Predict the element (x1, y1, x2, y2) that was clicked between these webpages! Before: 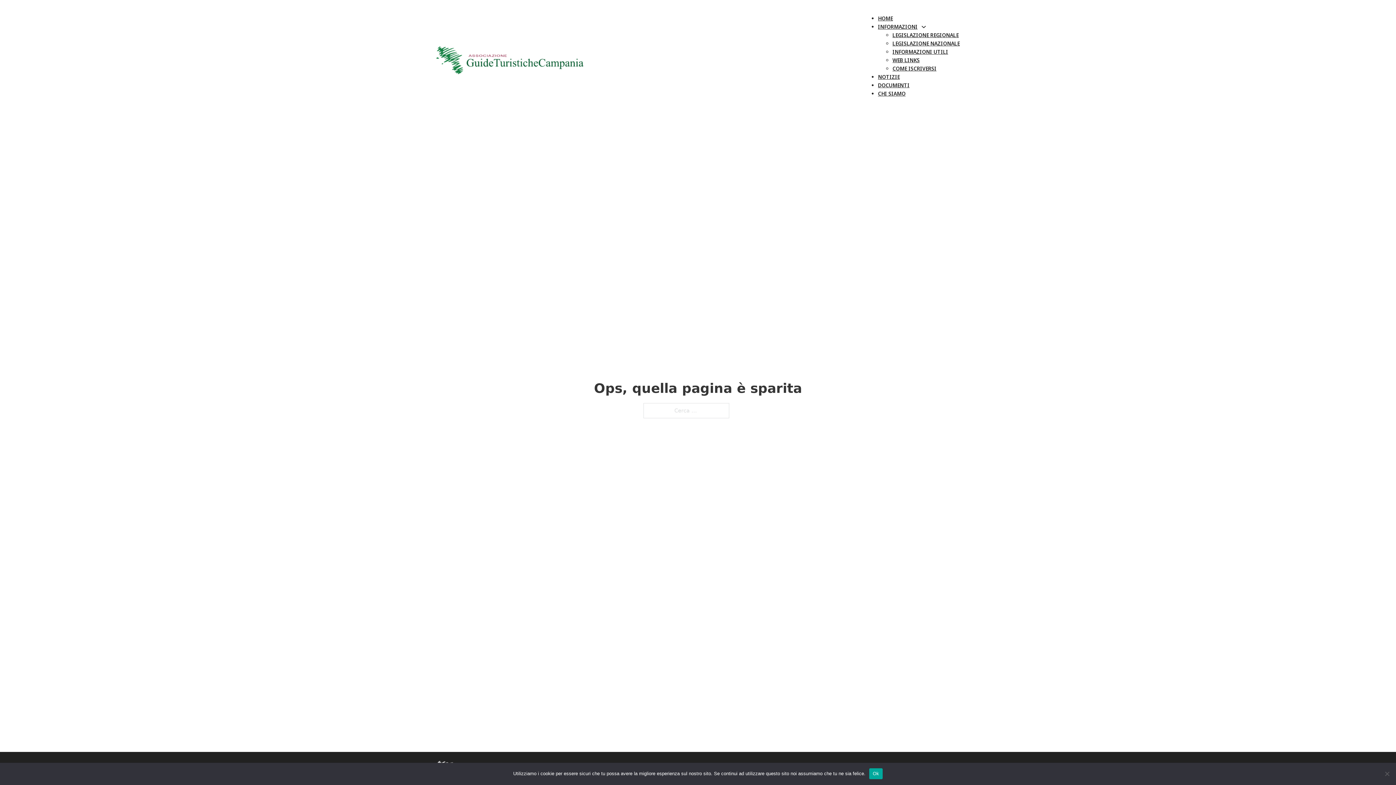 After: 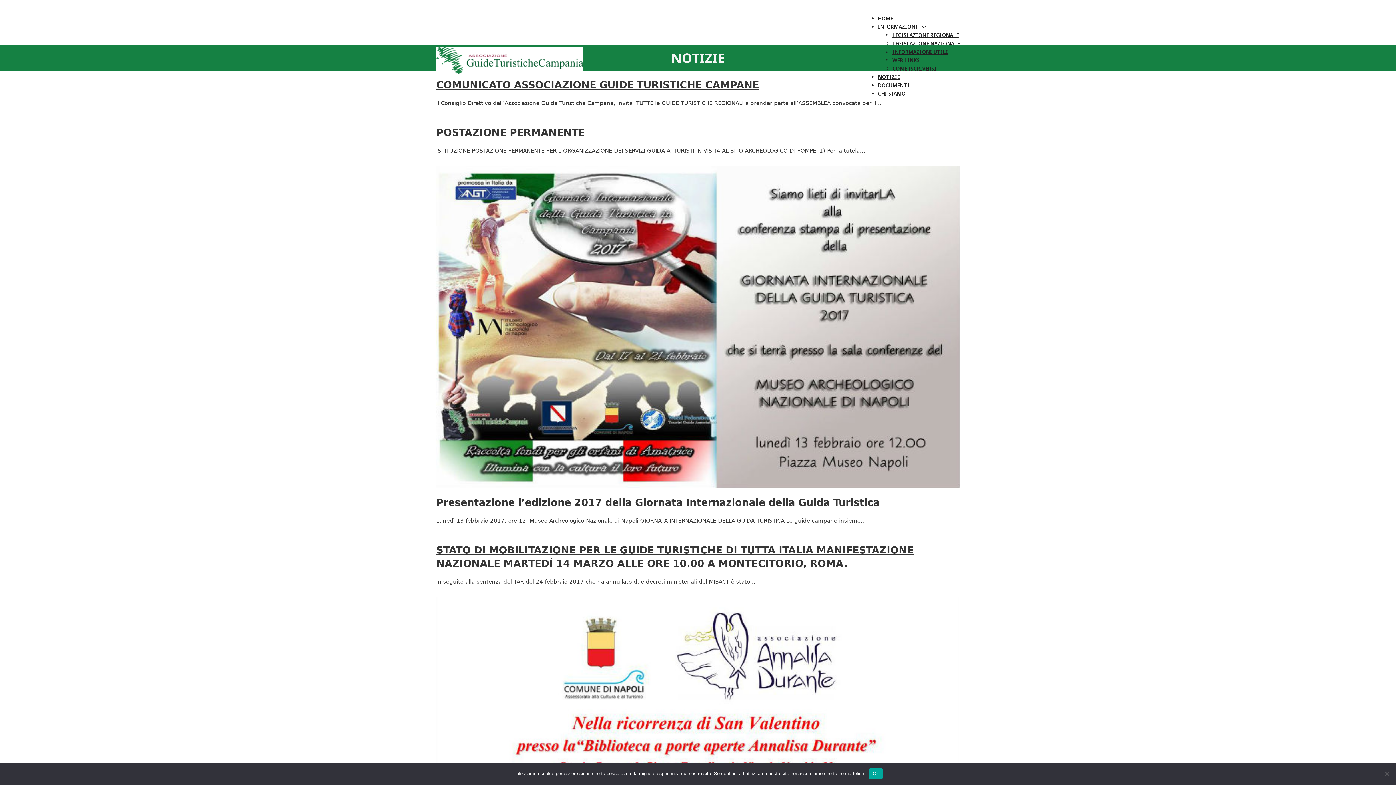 Action: label: NOTIZIE bbox: (878, 73, 899, 80)